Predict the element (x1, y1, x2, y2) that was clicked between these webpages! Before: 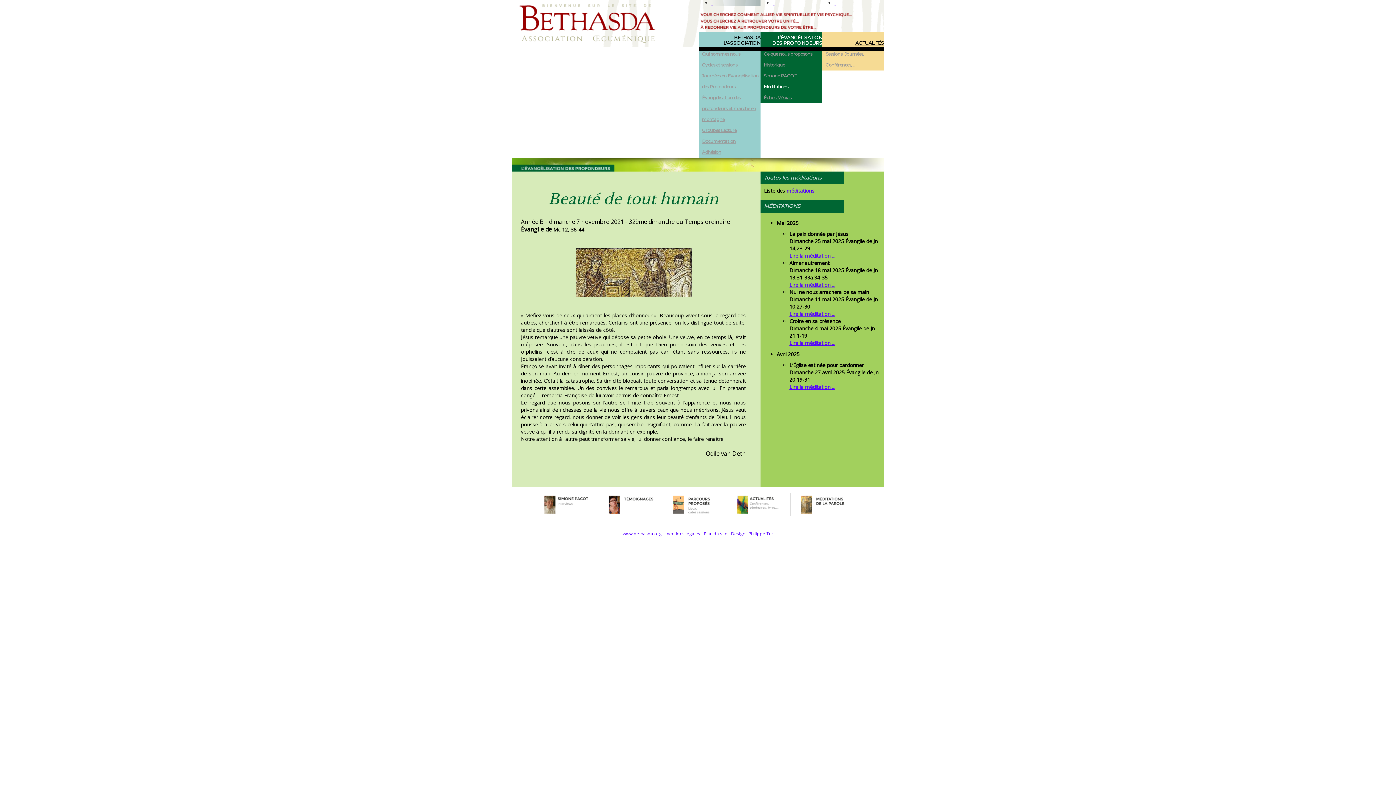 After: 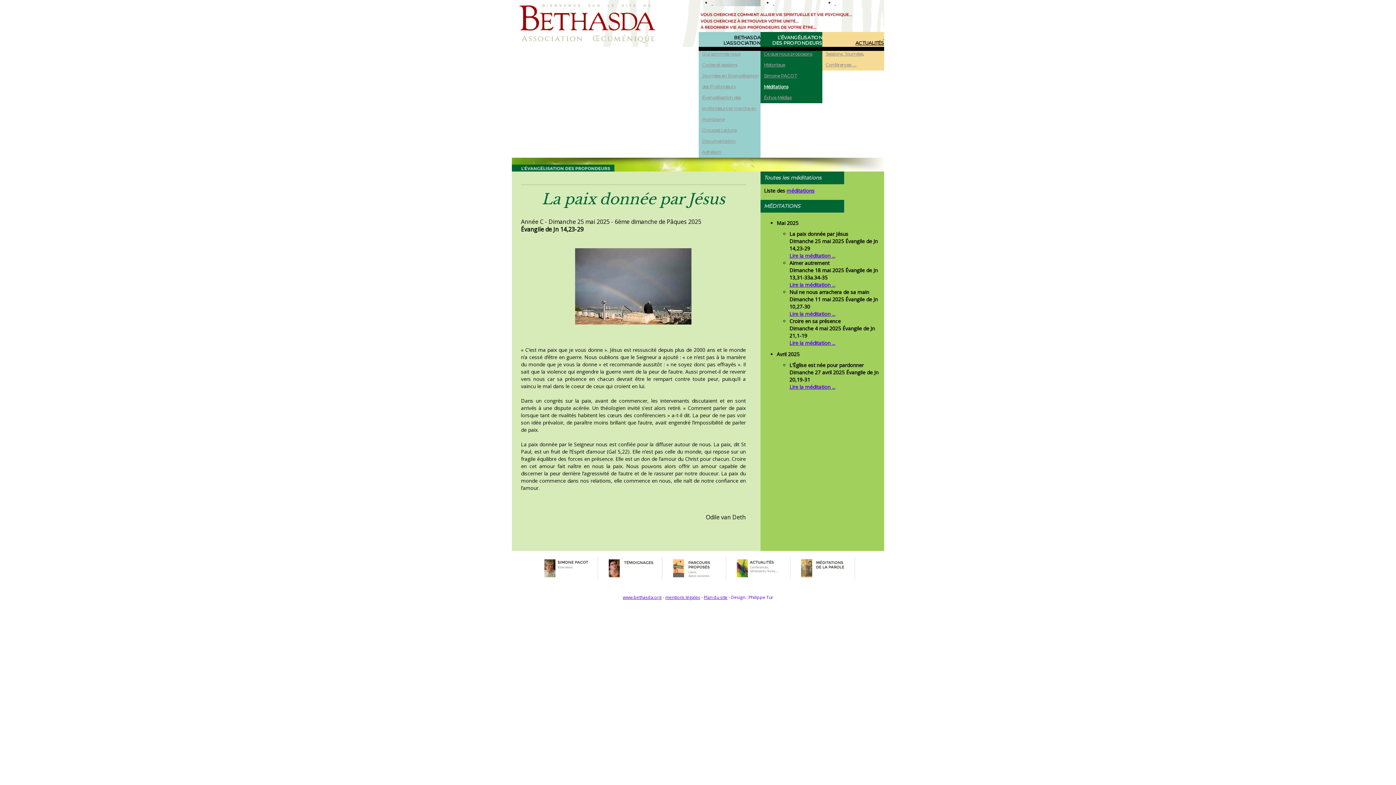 Action: bbox: (789, 252, 835, 259) label: Lire la méditation ...